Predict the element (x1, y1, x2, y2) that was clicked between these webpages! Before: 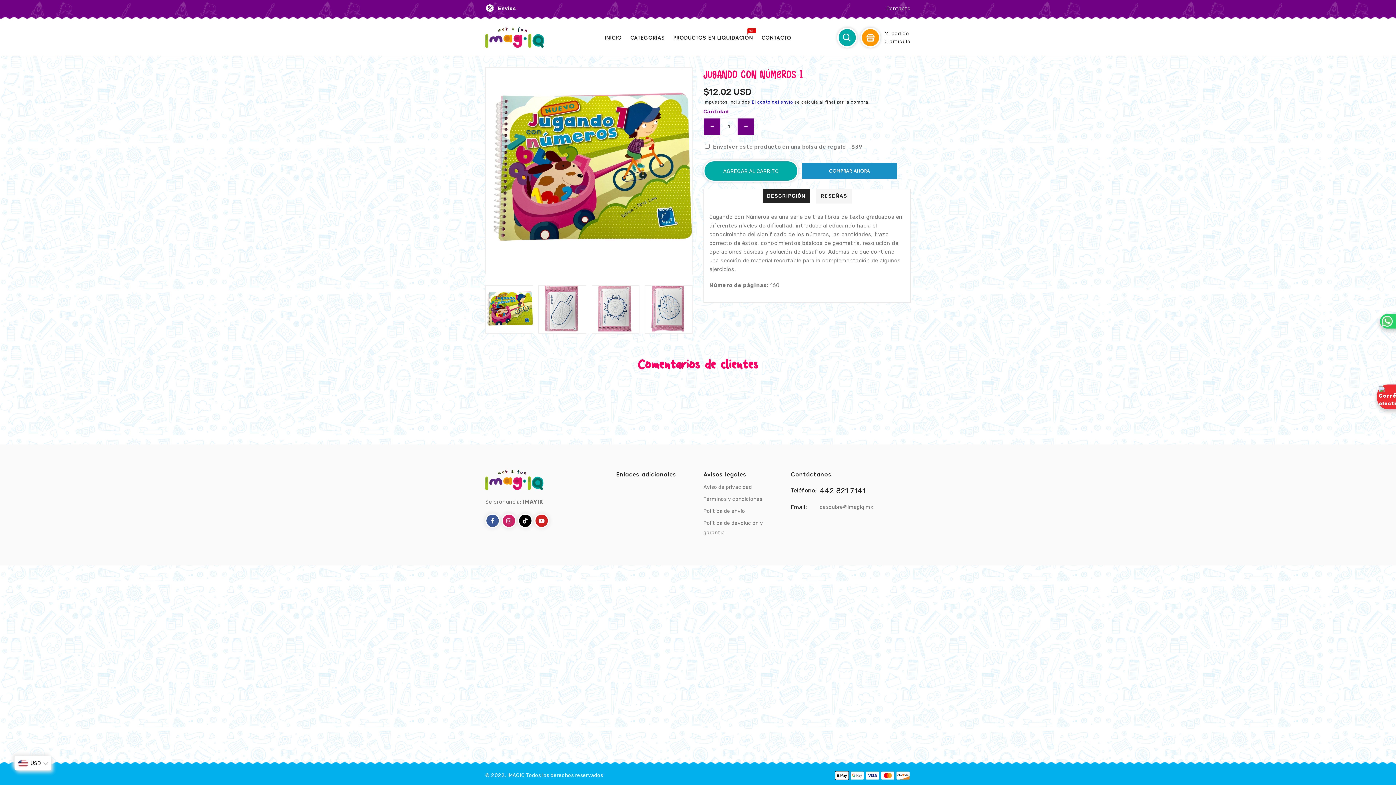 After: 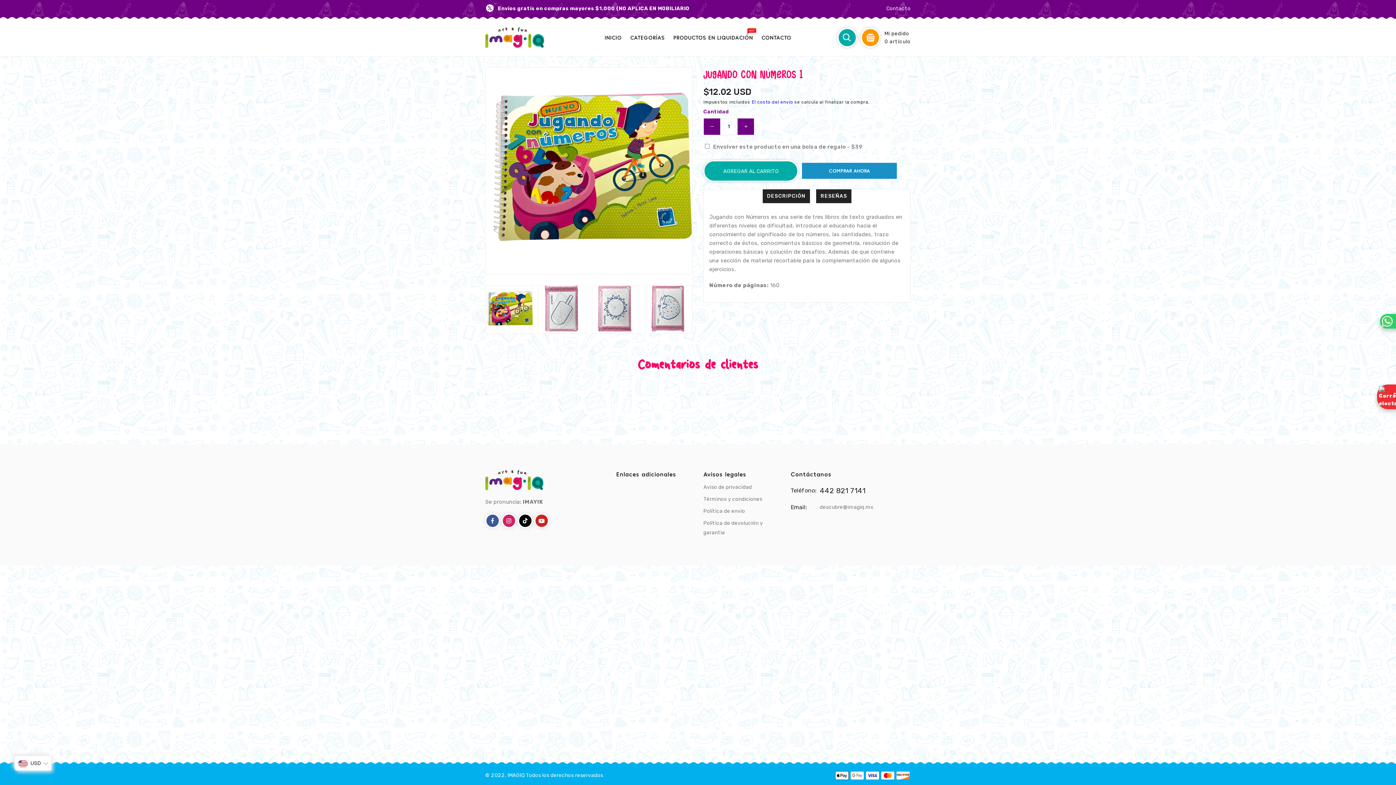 Action: bbox: (816, 189, 852, 203) label: RESEÑAS